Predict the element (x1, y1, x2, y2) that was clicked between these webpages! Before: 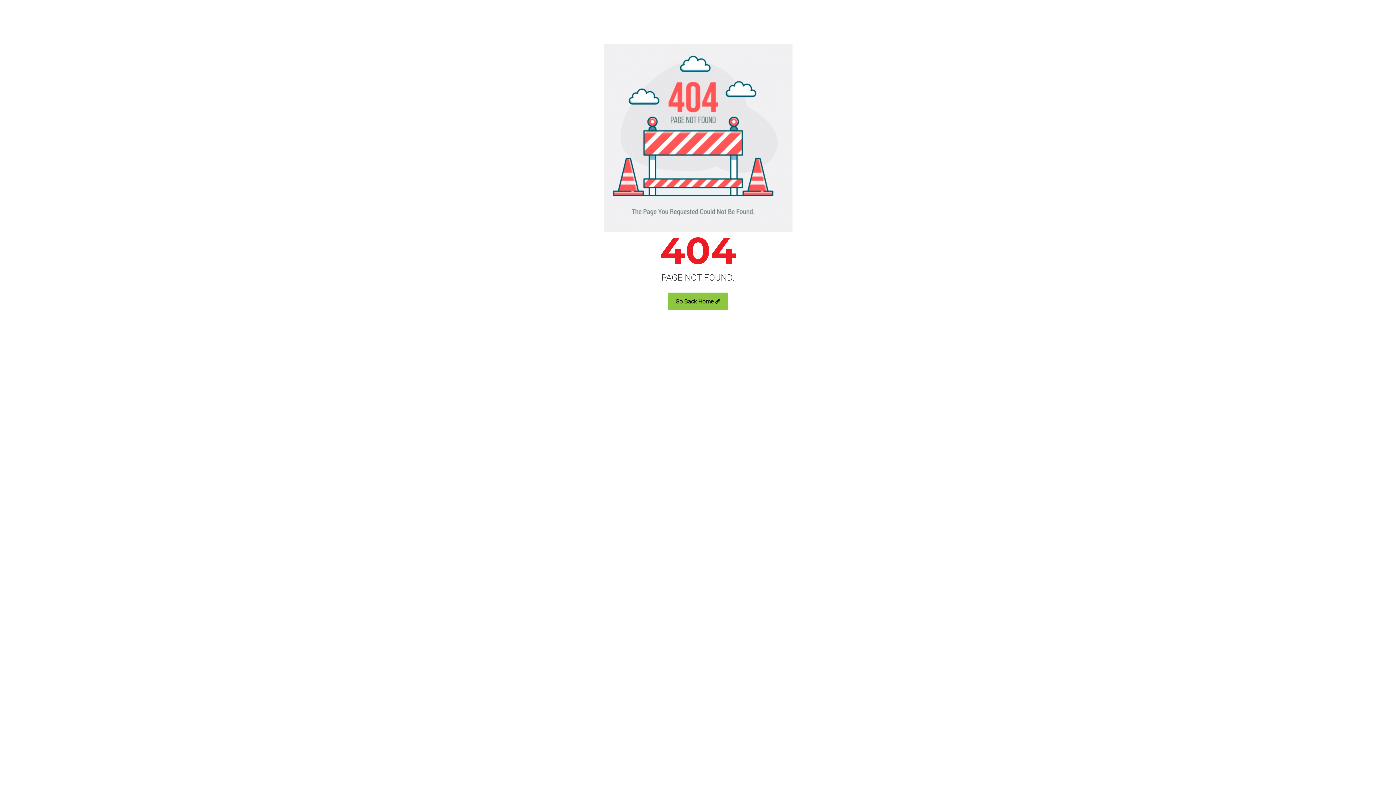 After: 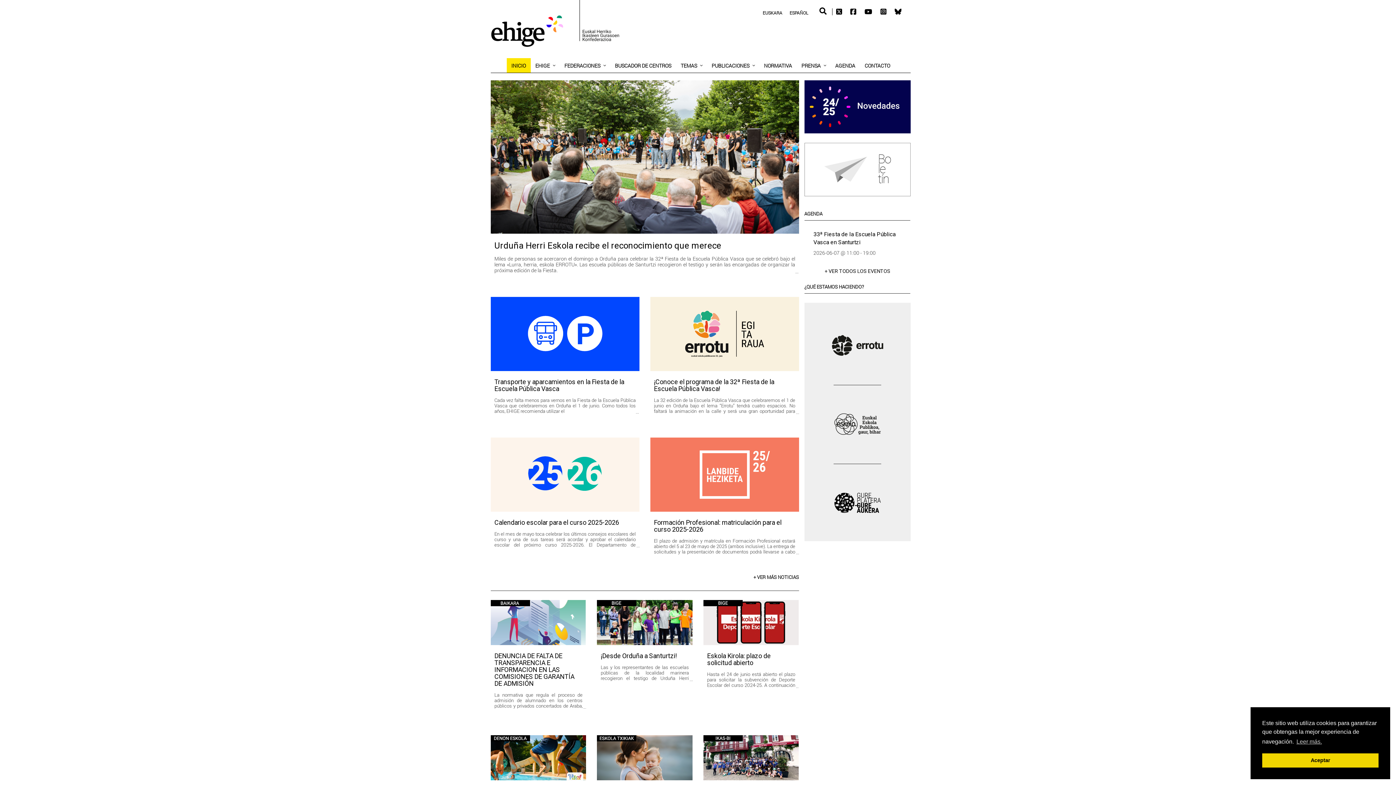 Action: label: Go Back Home bbox: (668, 292, 728, 310)